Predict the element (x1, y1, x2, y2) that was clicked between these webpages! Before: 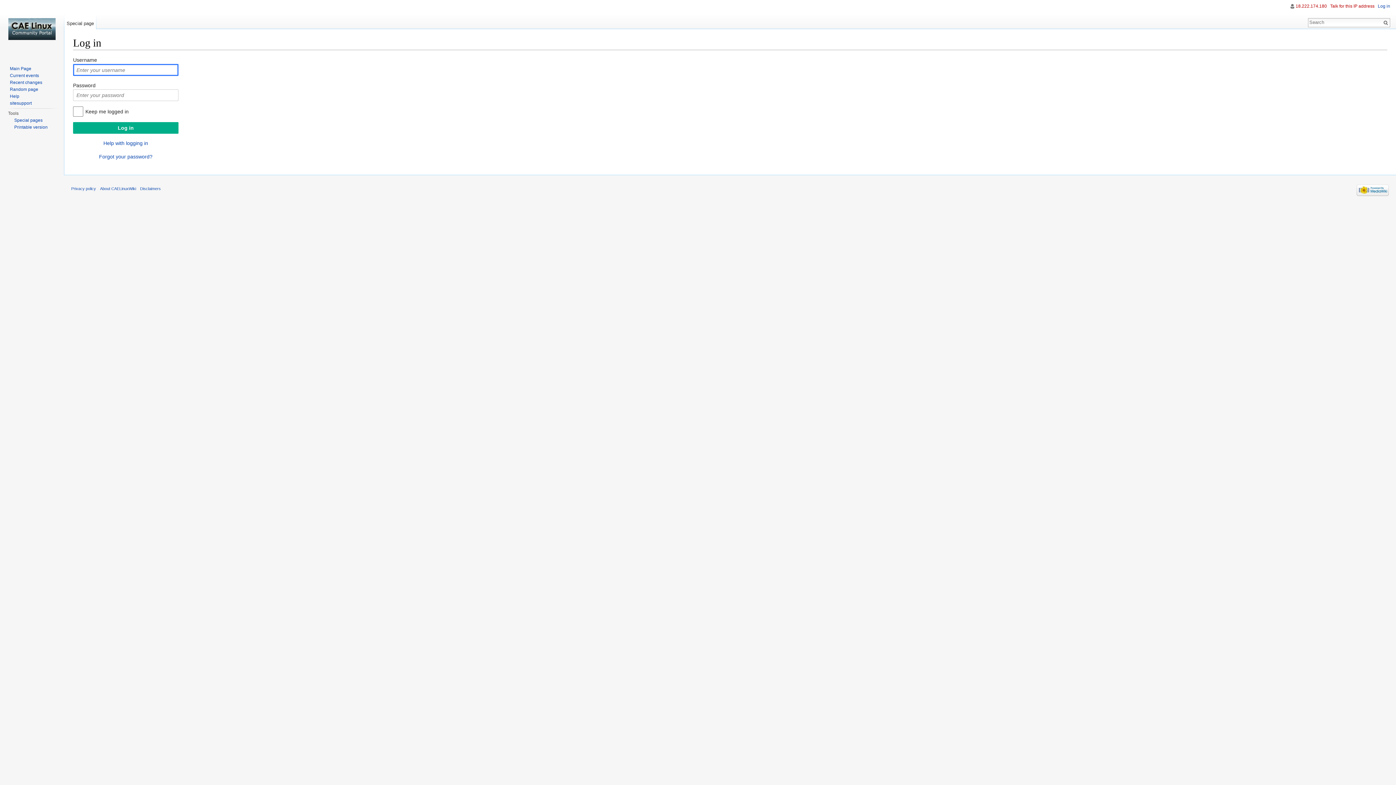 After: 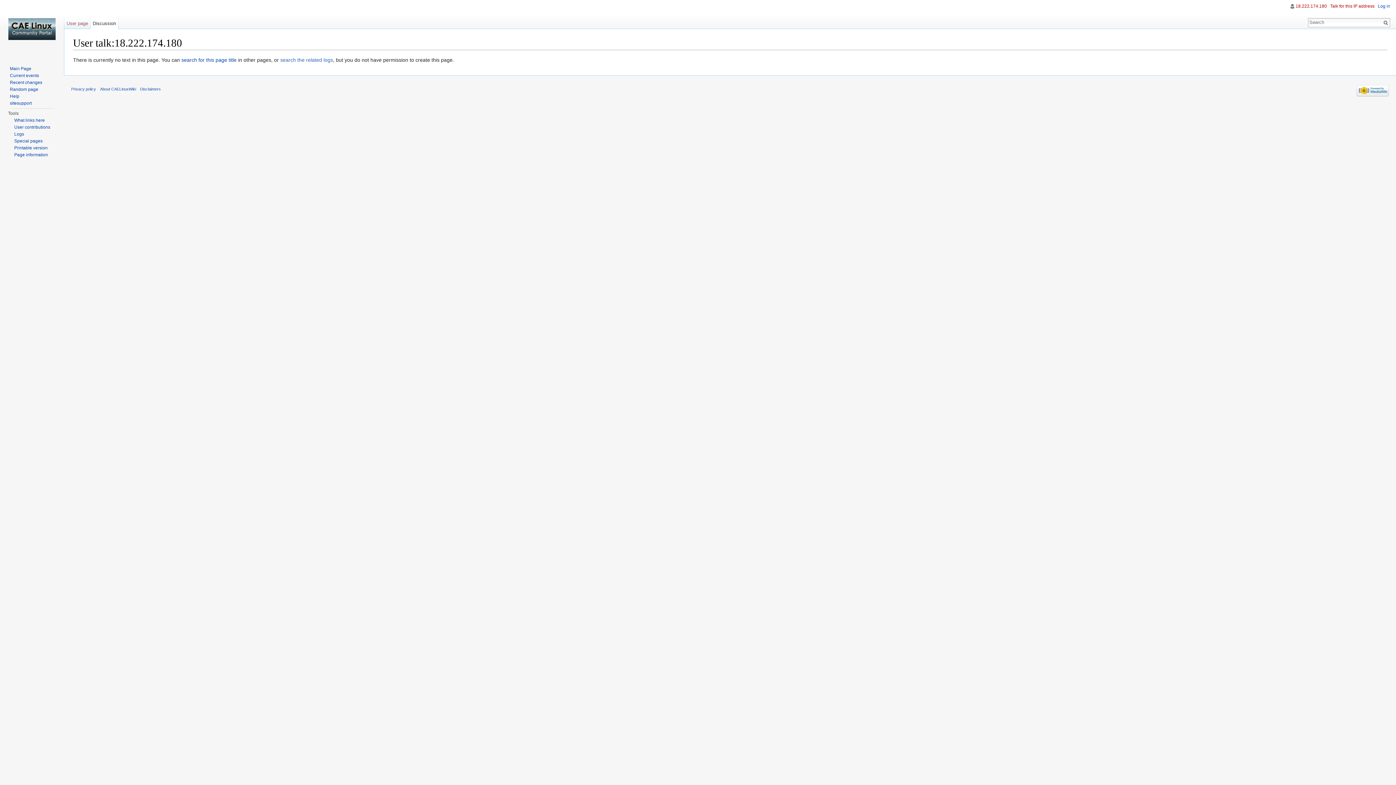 Action: label: Talk for this IP address bbox: (1330, 3, 1374, 8)